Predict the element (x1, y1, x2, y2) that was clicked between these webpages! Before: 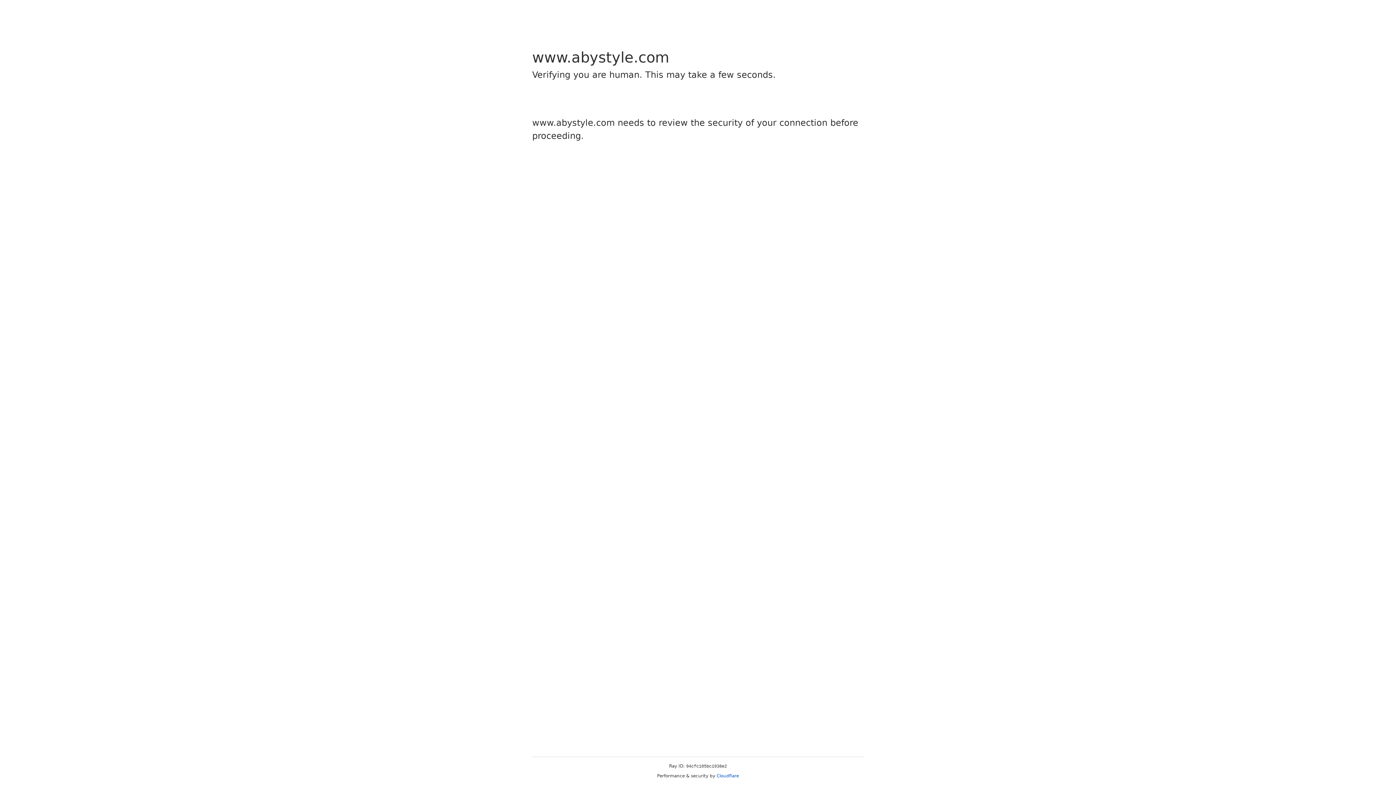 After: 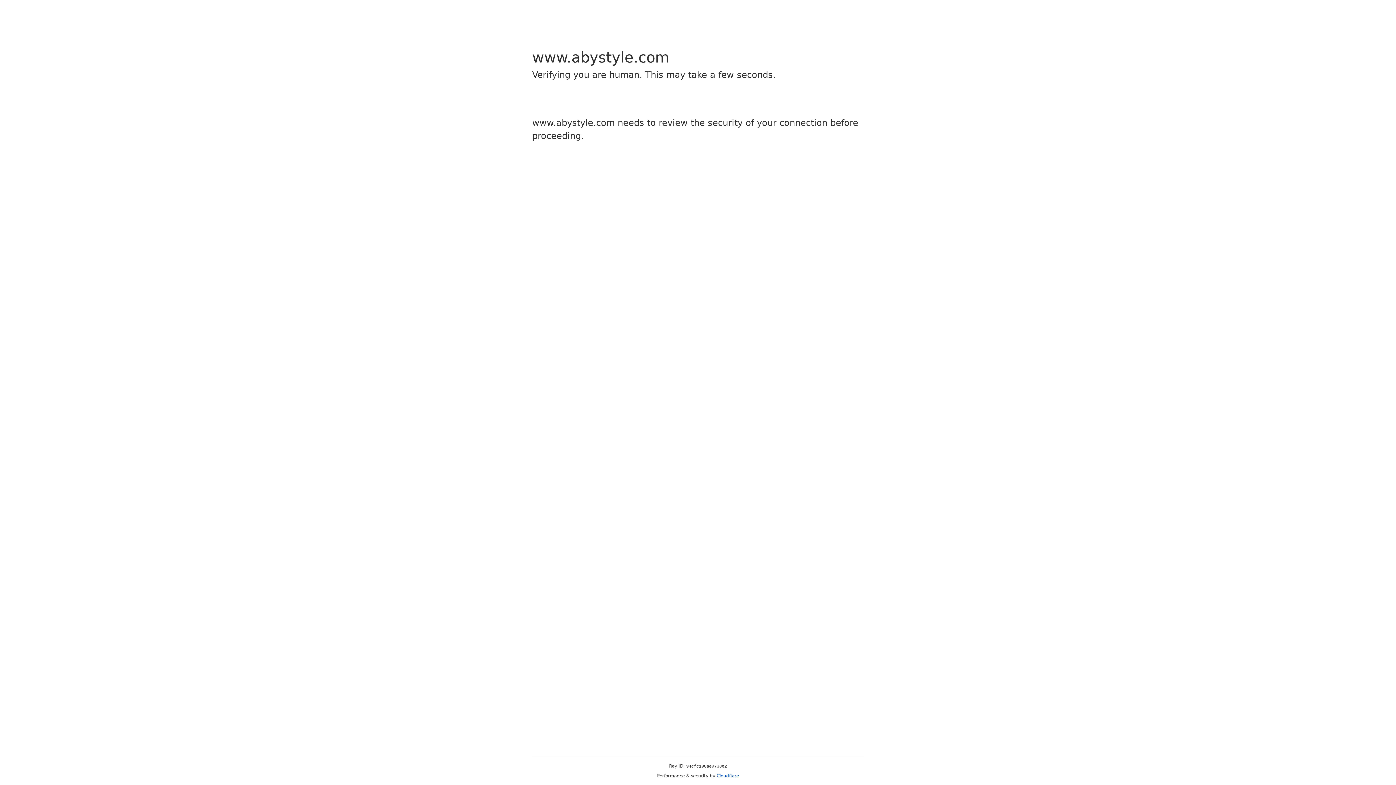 Action: bbox: (716, 773, 739, 778) label: Cloudflare